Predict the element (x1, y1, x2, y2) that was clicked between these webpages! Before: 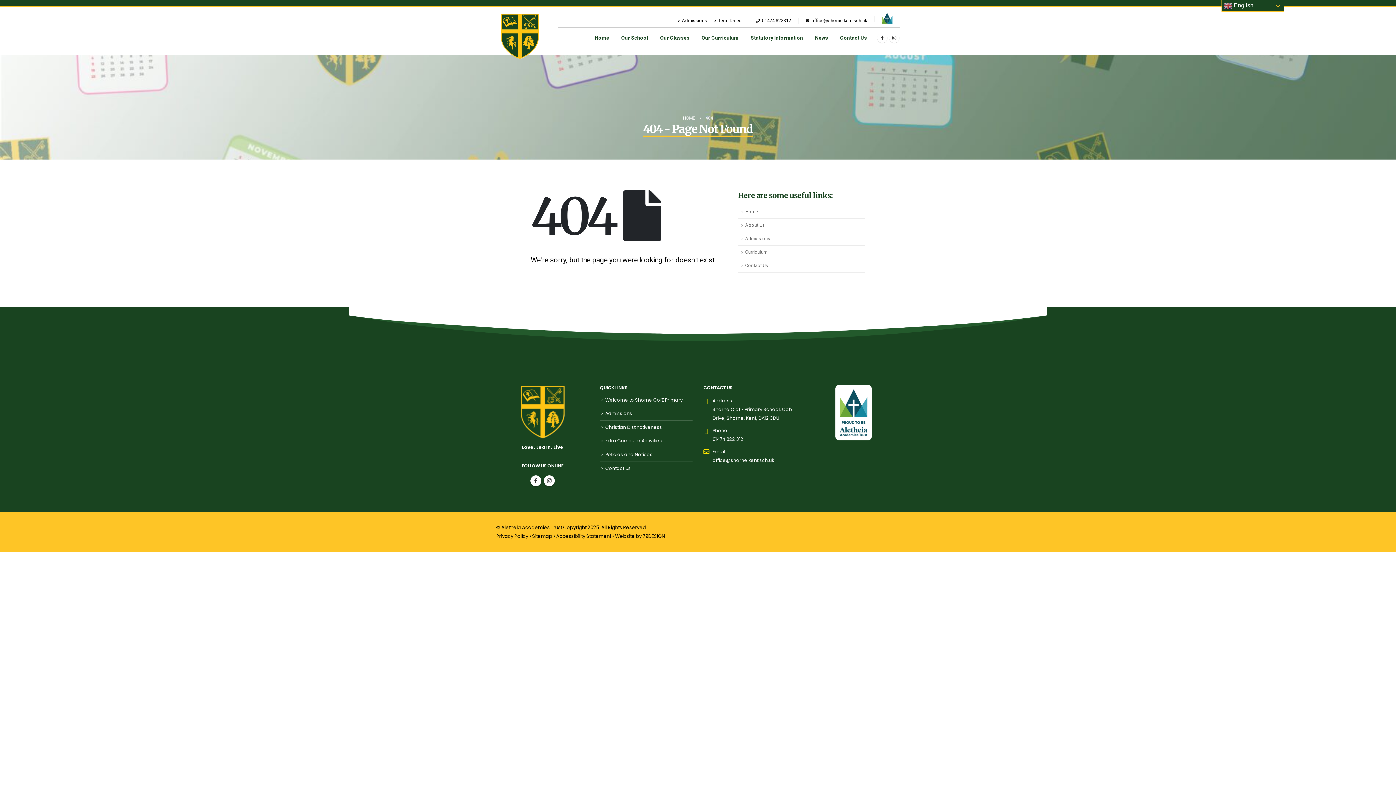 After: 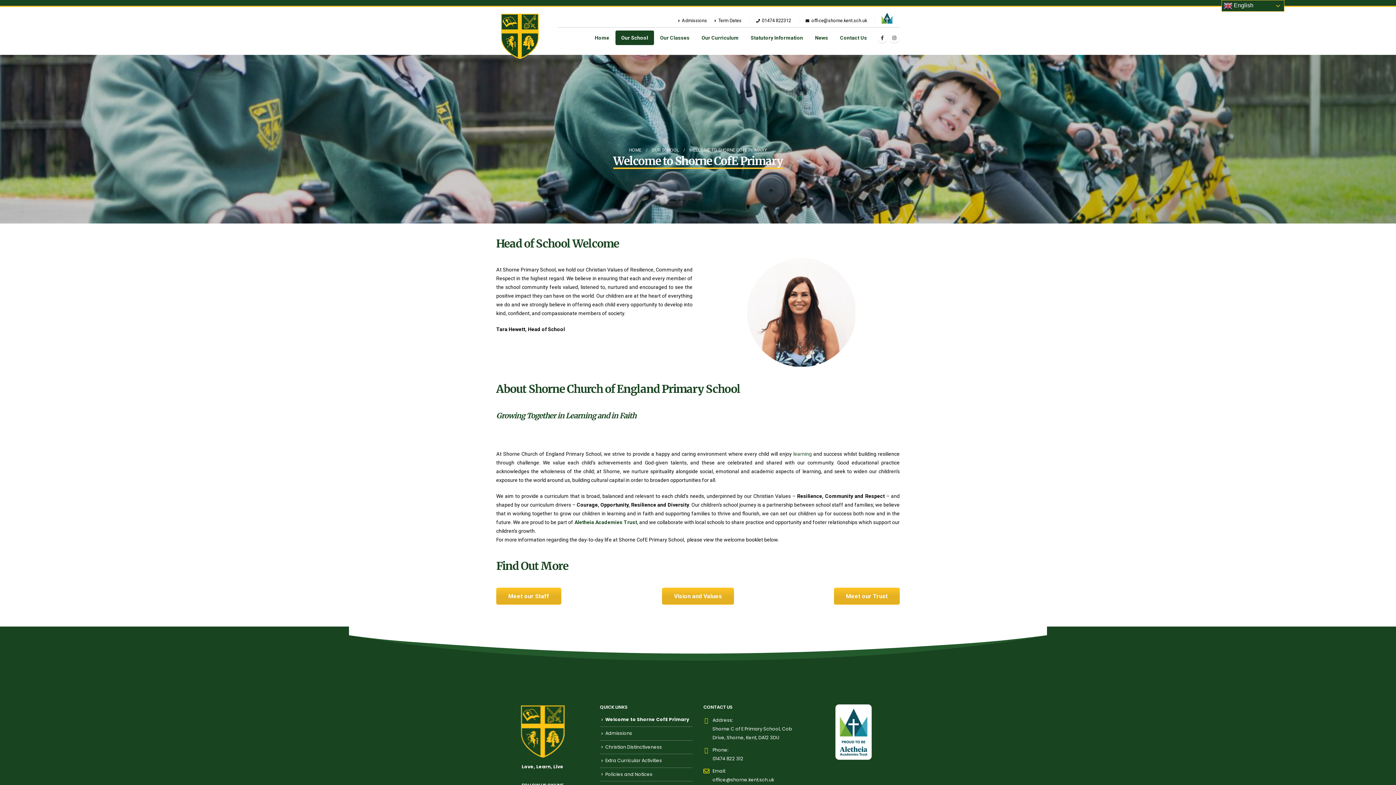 Action: label: Welcome to Shorne CofE Primary bbox: (605, 397, 682, 403)